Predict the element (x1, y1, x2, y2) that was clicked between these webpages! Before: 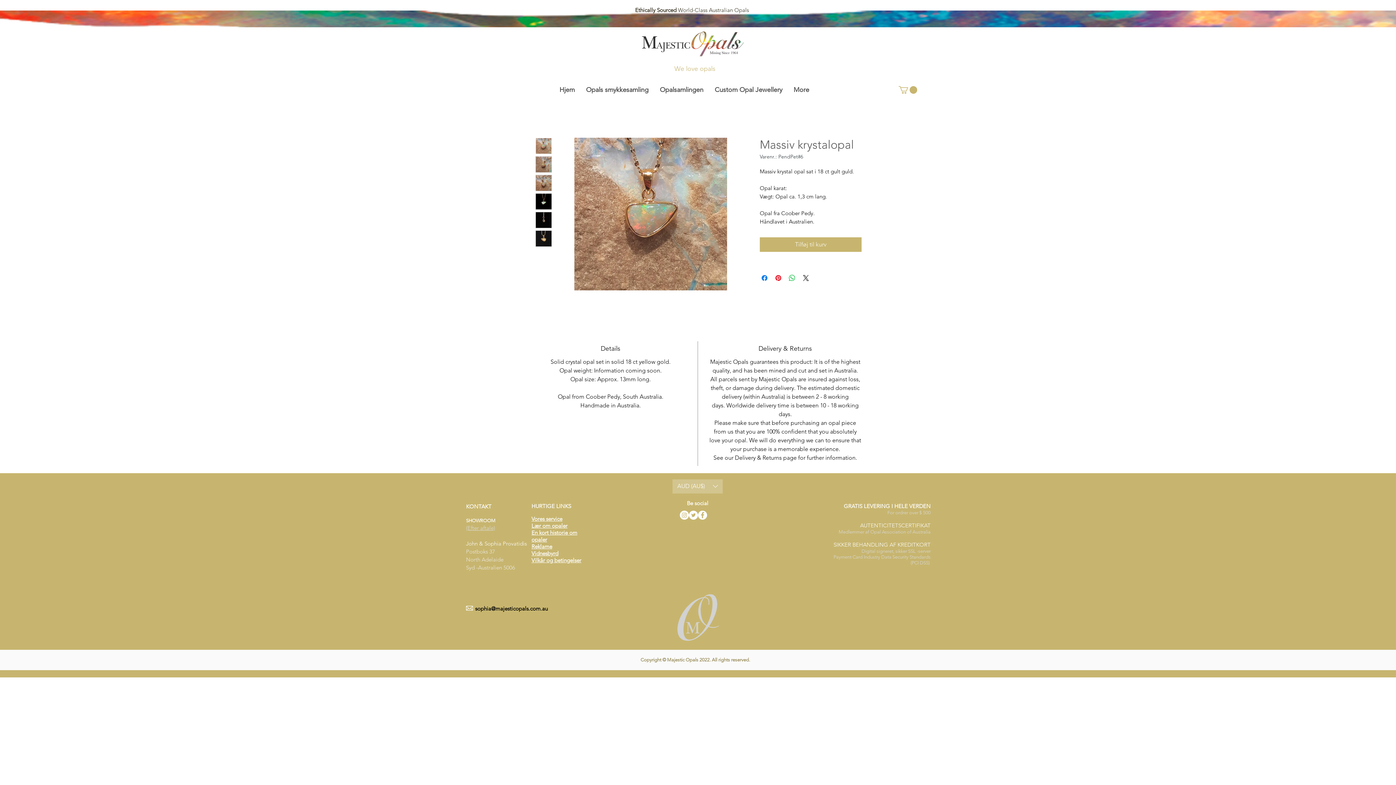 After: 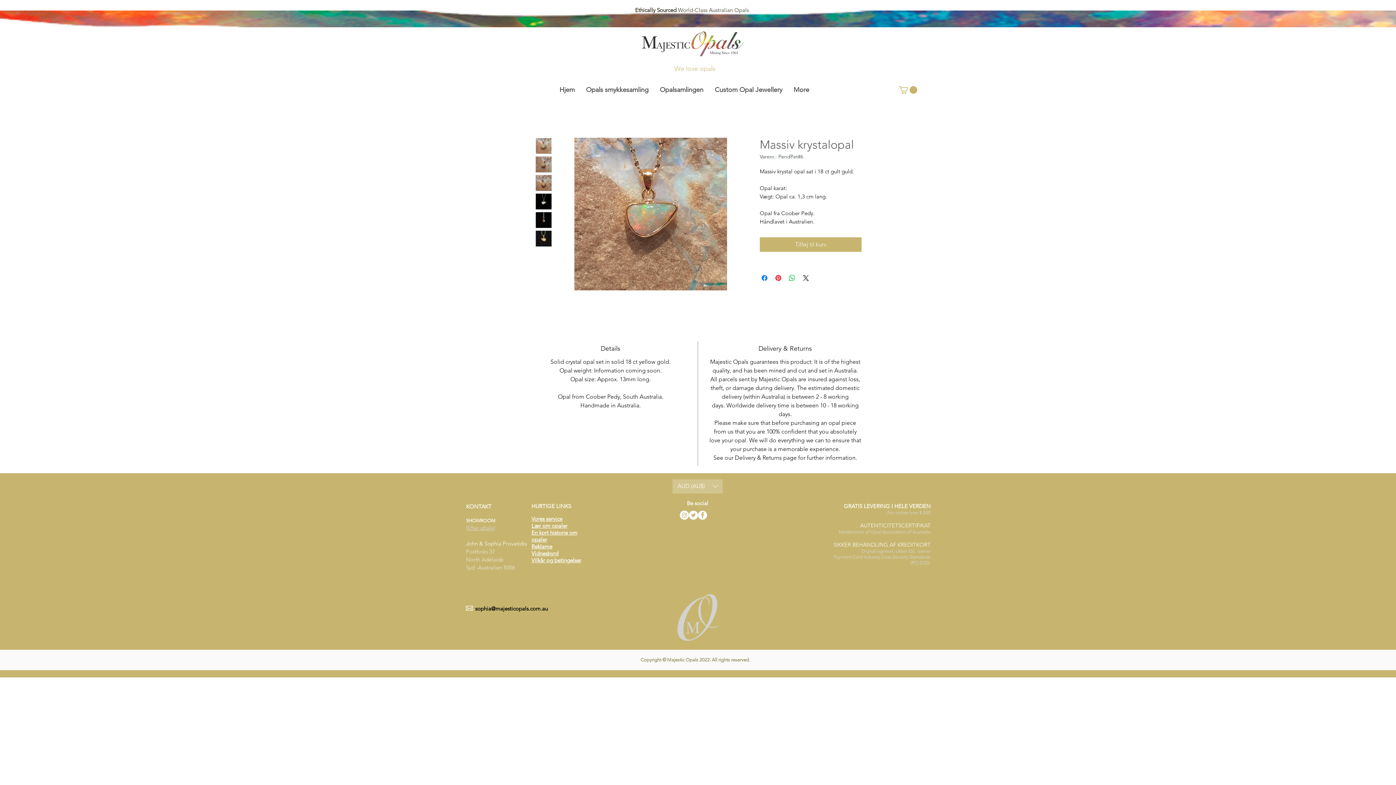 Action: bbox: (535, 193, 552, 209)